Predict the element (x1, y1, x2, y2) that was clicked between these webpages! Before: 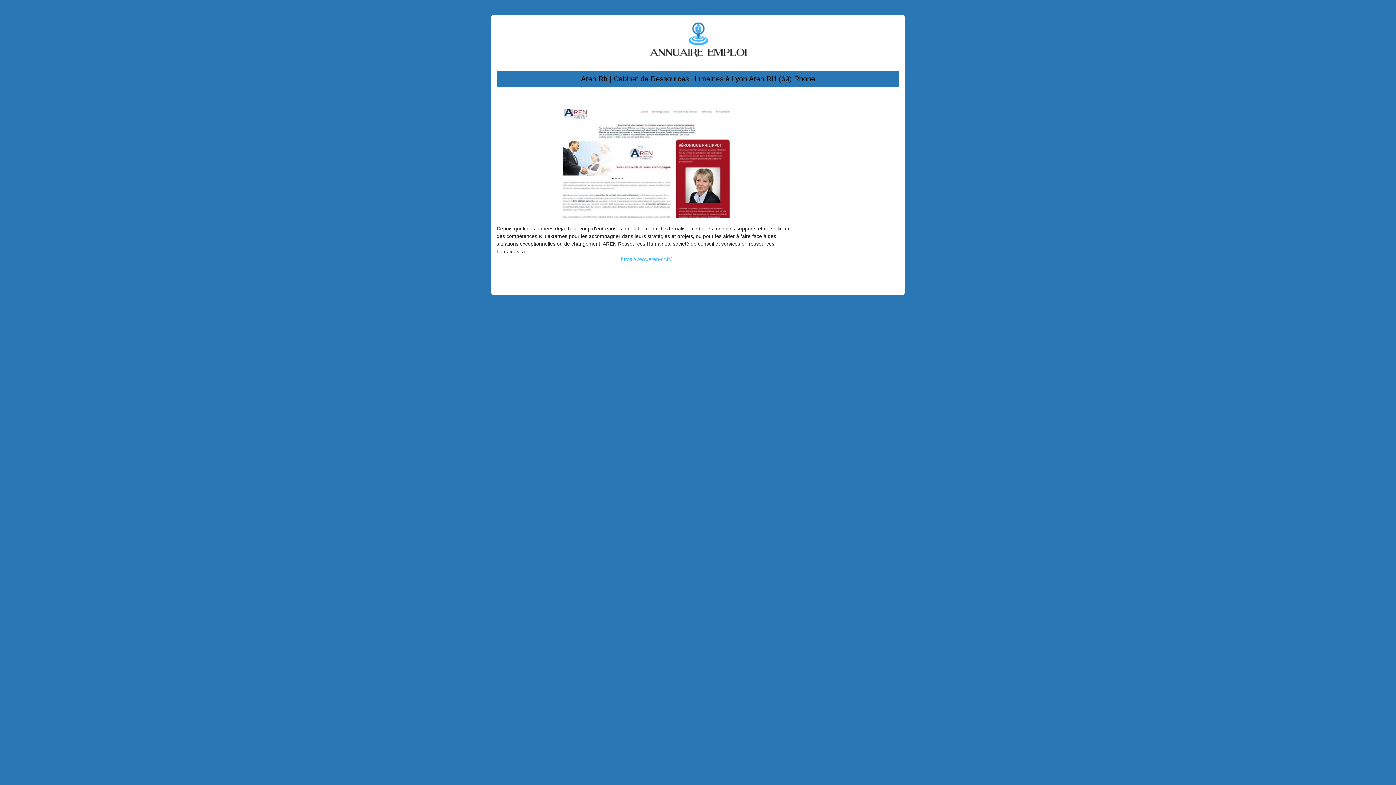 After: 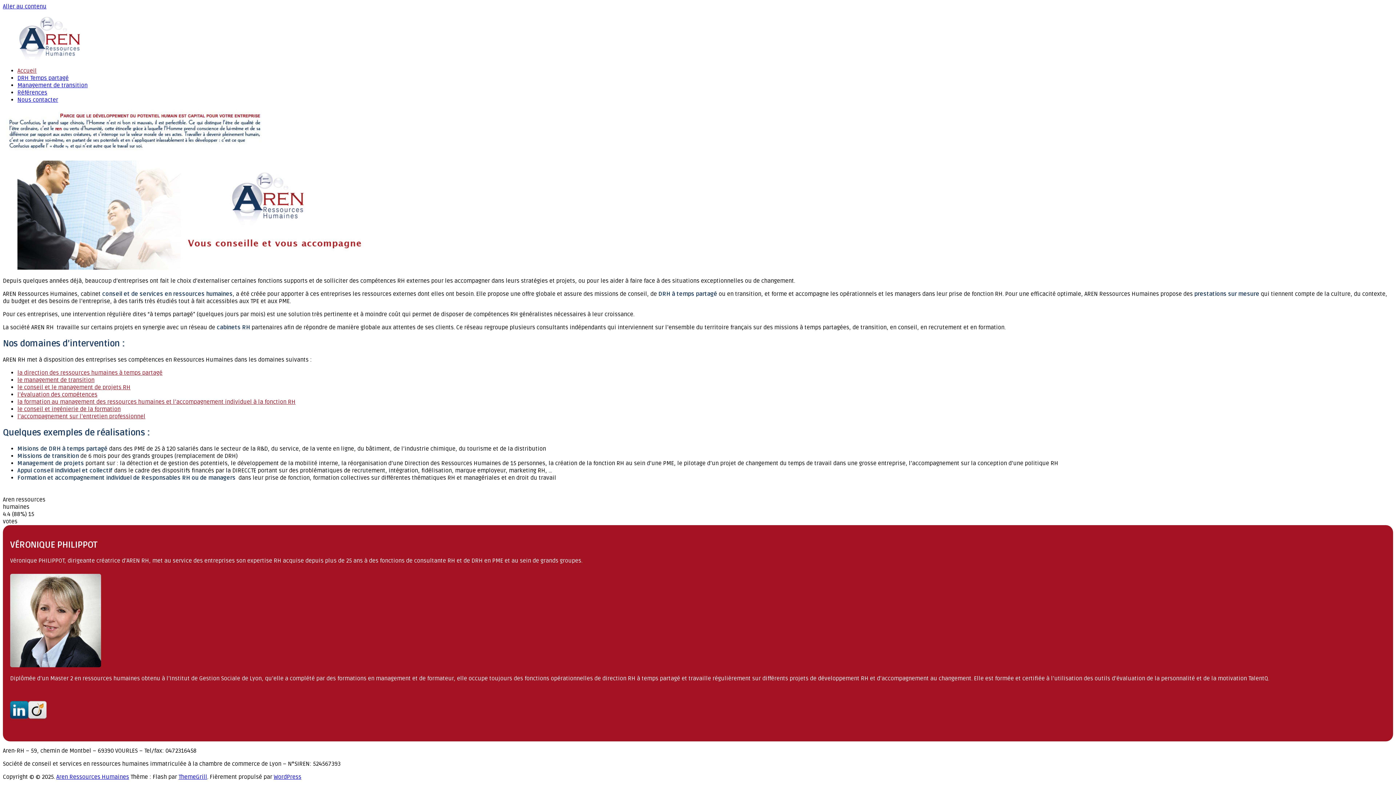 Action: bbox: (621, 256, 671, 262) label: https://www.aren-rh.fr/